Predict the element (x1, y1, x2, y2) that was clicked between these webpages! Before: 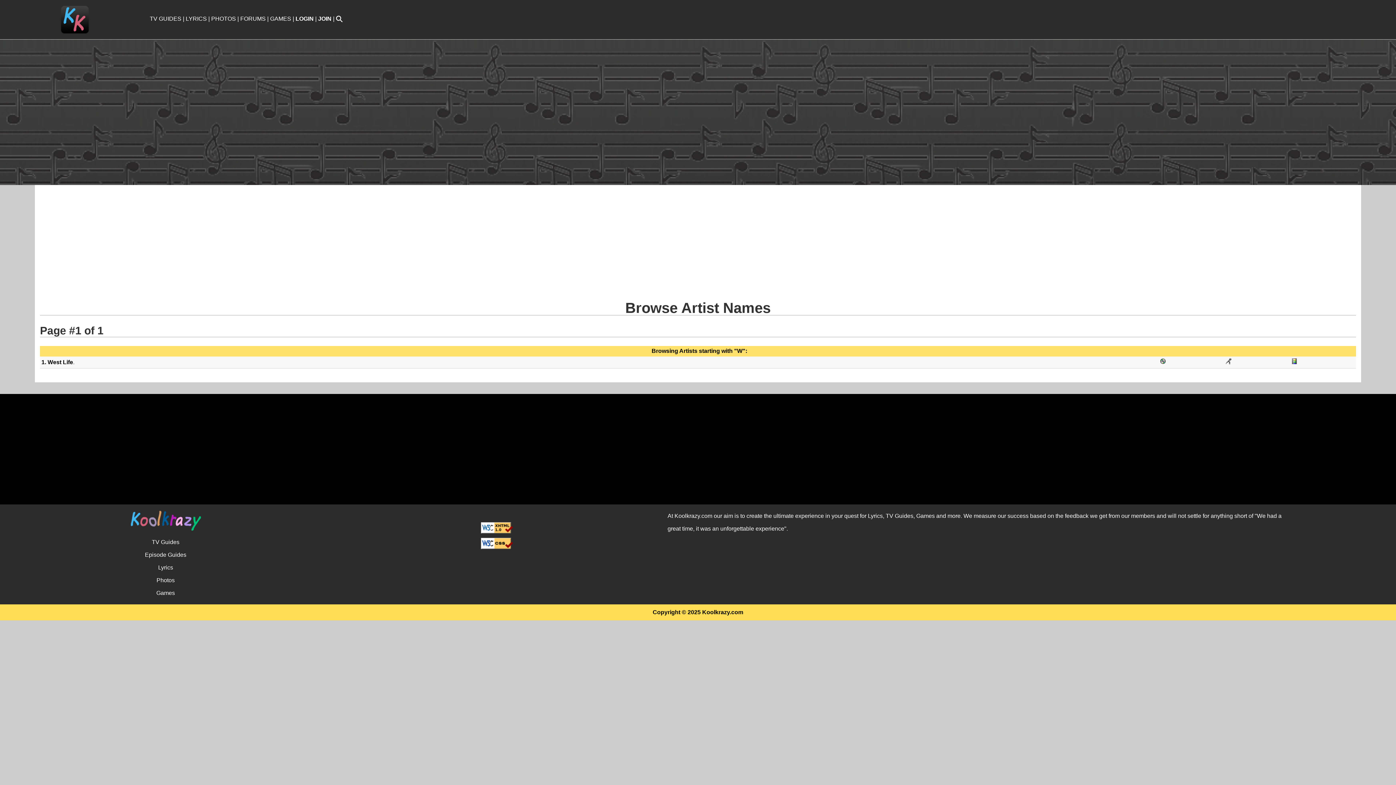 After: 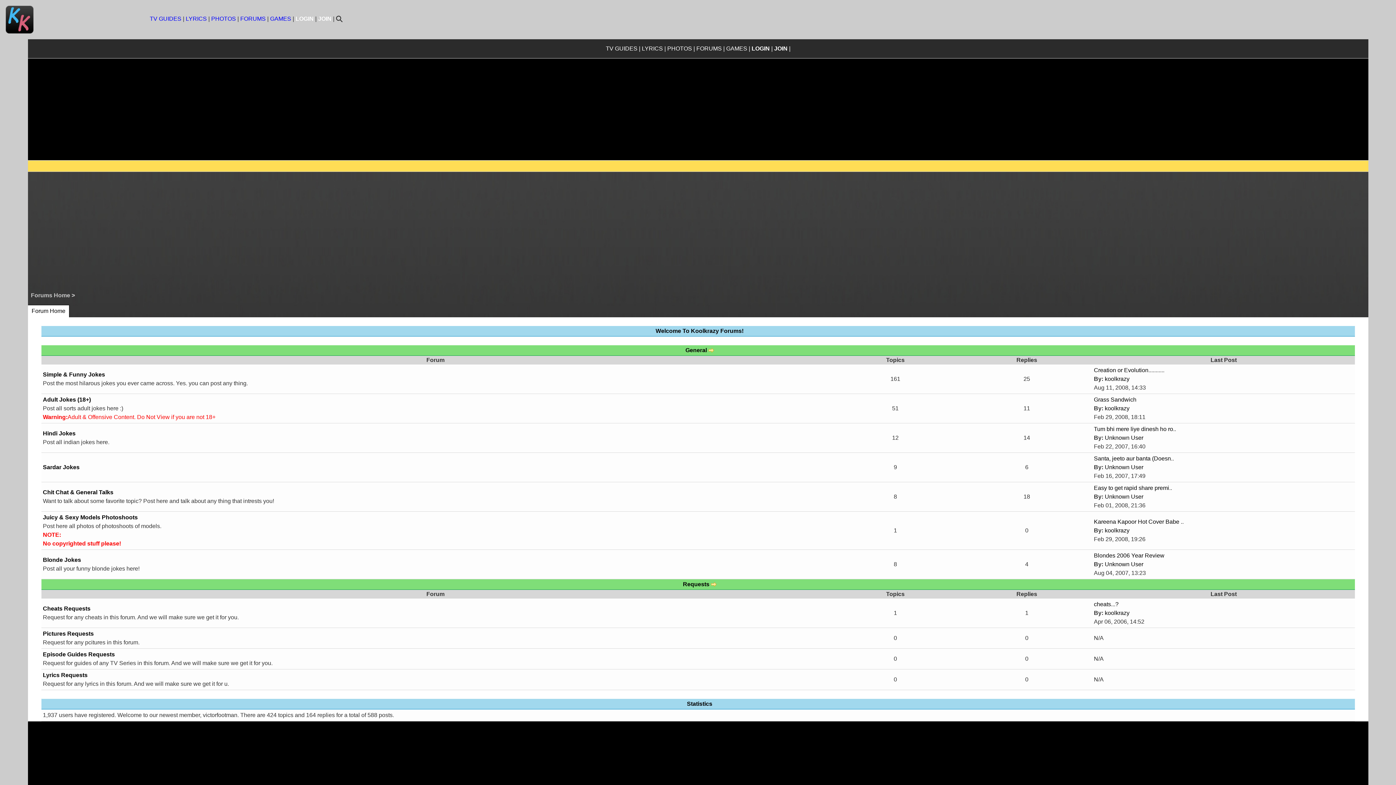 Action: bbox: (240, 15, 265, 21) label: FORUMS